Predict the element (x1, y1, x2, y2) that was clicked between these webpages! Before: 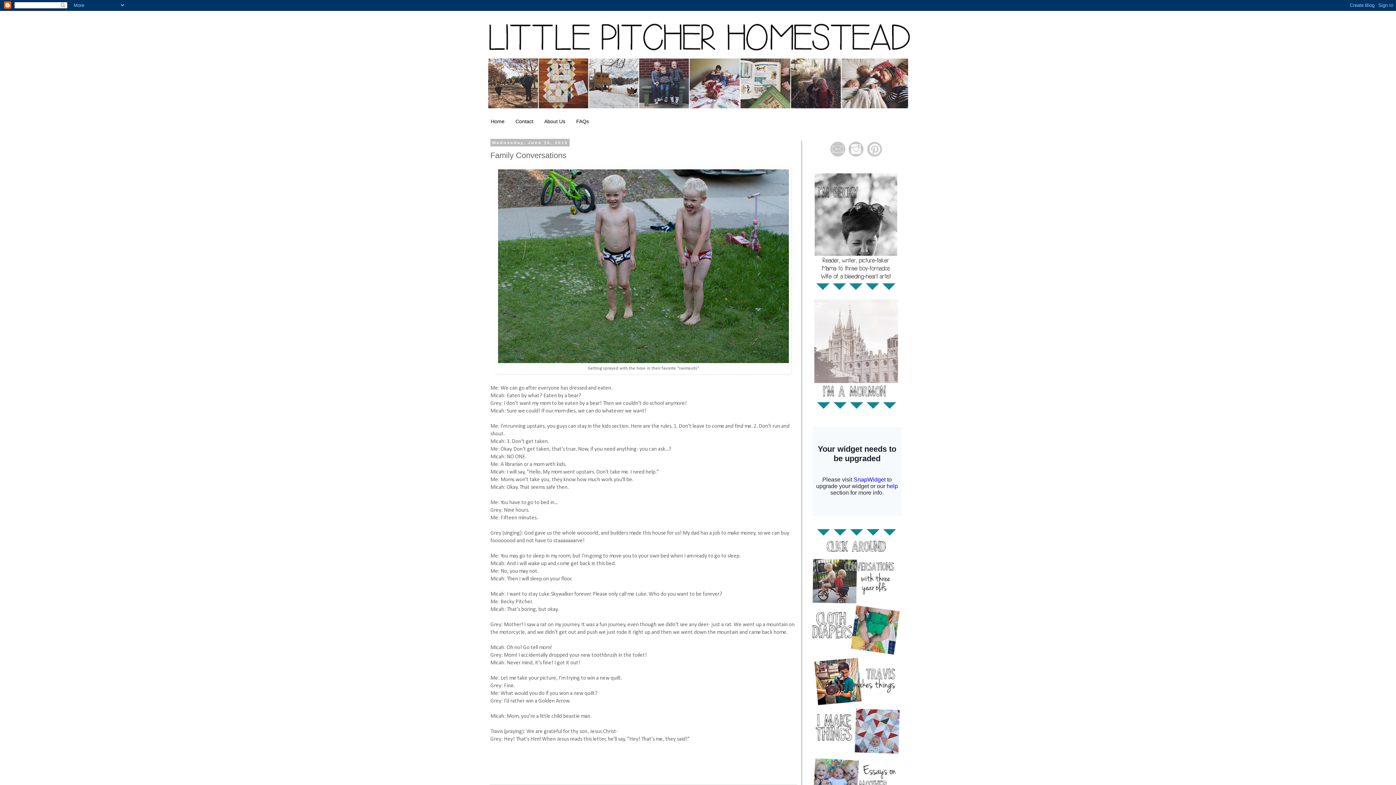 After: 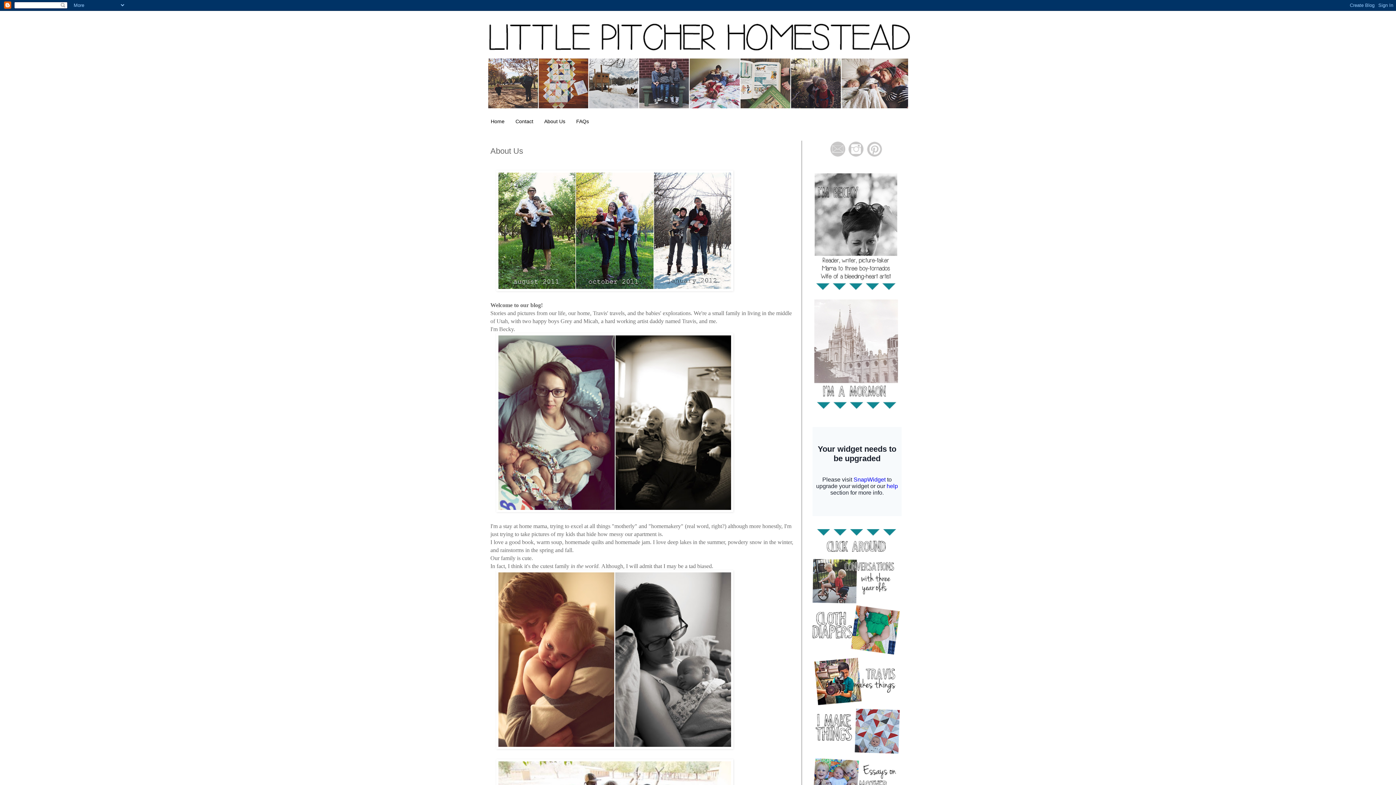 Action: bbox: (538, 115, 570, 127) label: About Us